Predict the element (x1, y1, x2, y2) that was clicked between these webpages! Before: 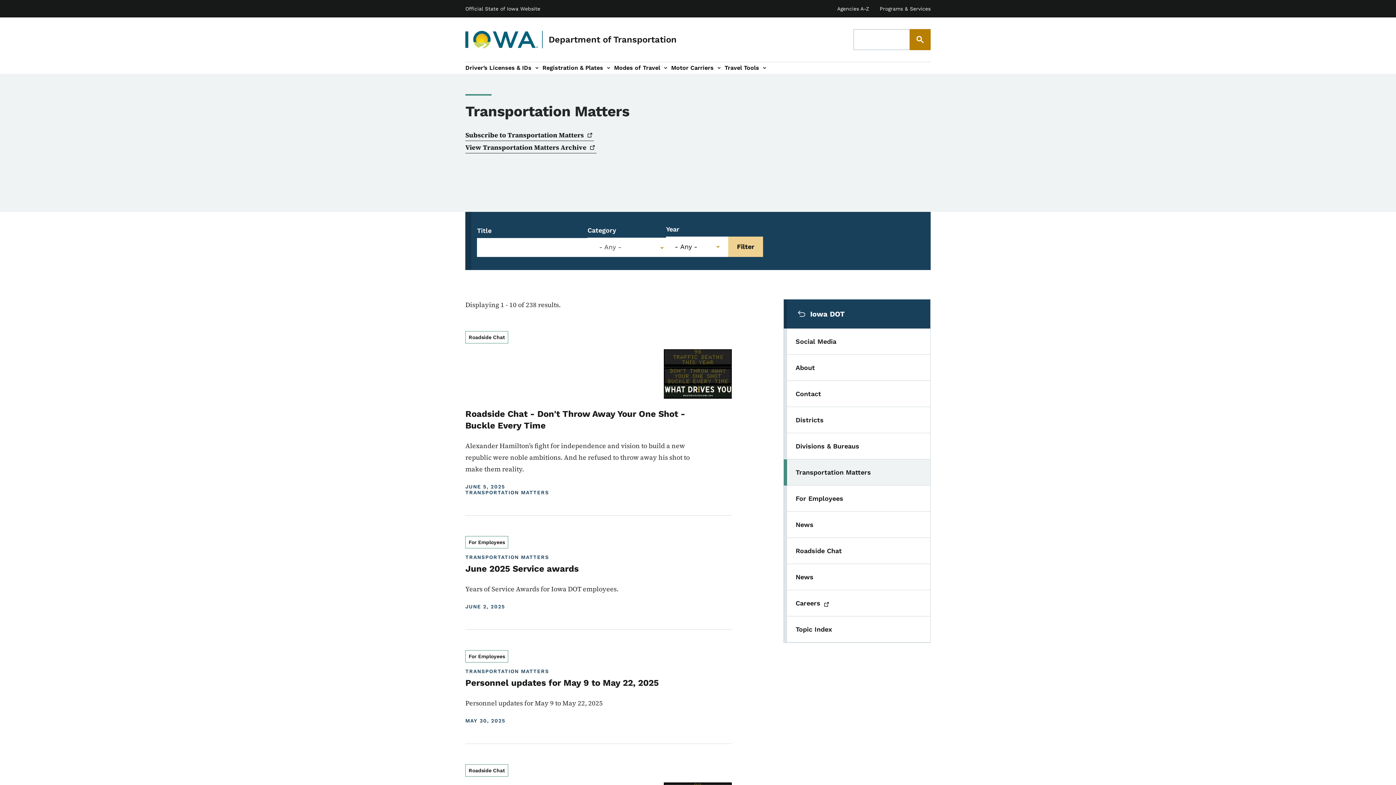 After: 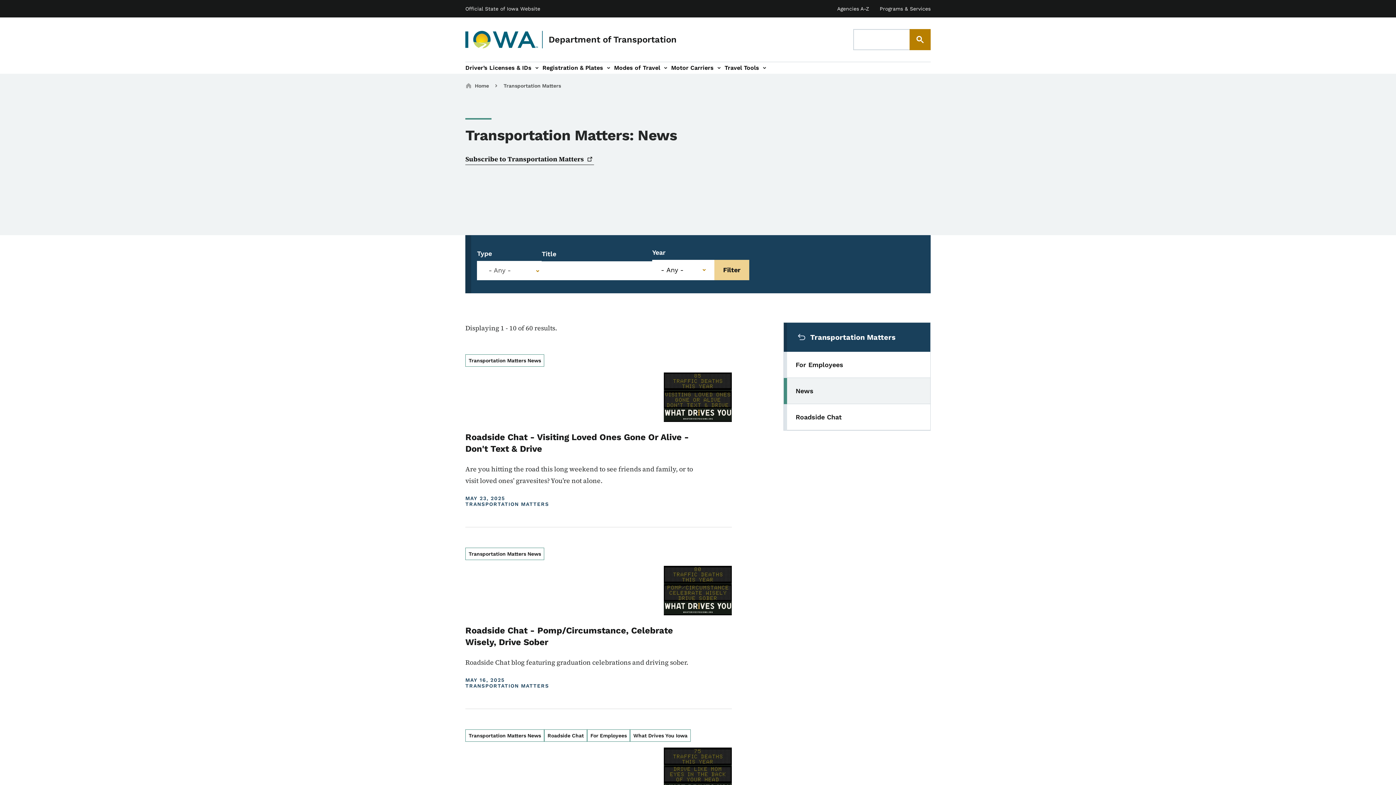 Action: bbox: (783, 512, 930, 538) label: News